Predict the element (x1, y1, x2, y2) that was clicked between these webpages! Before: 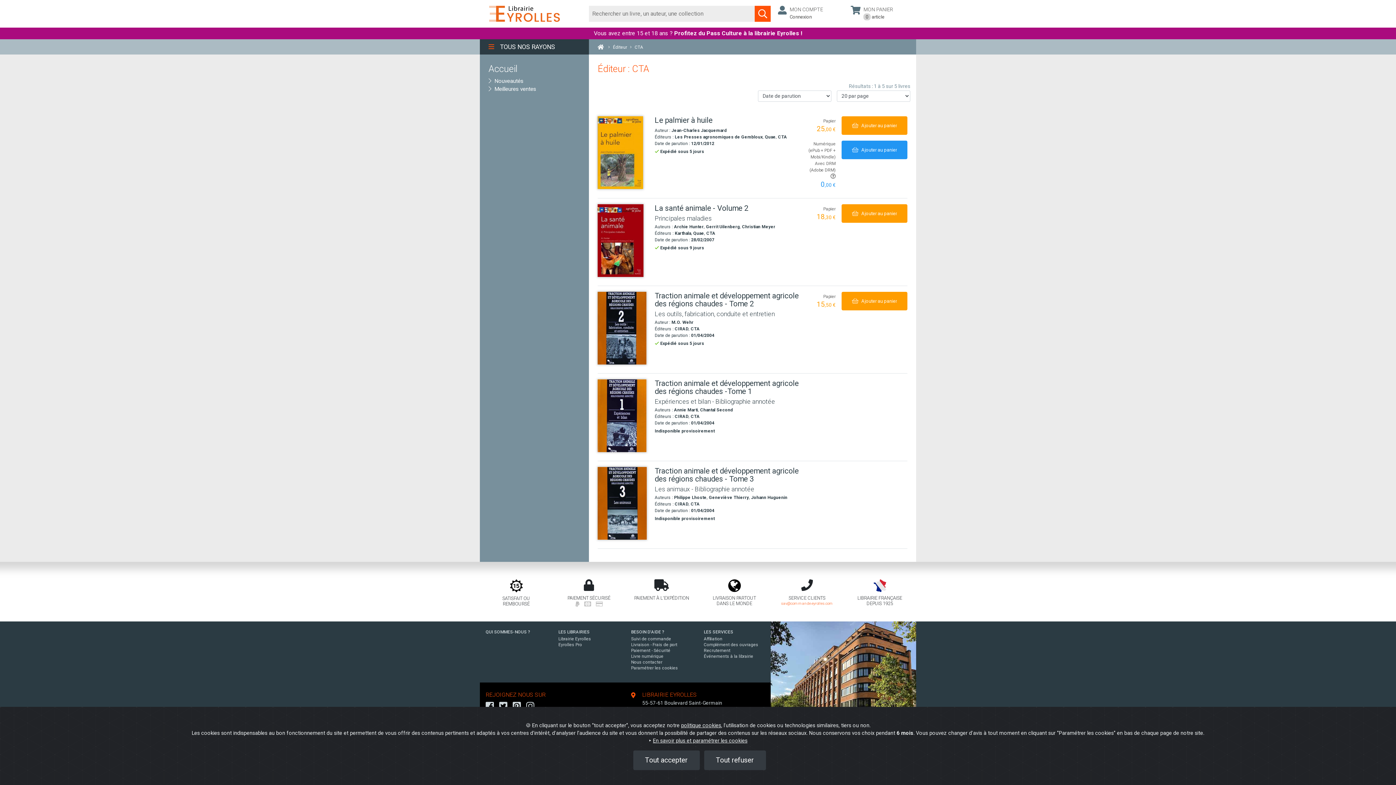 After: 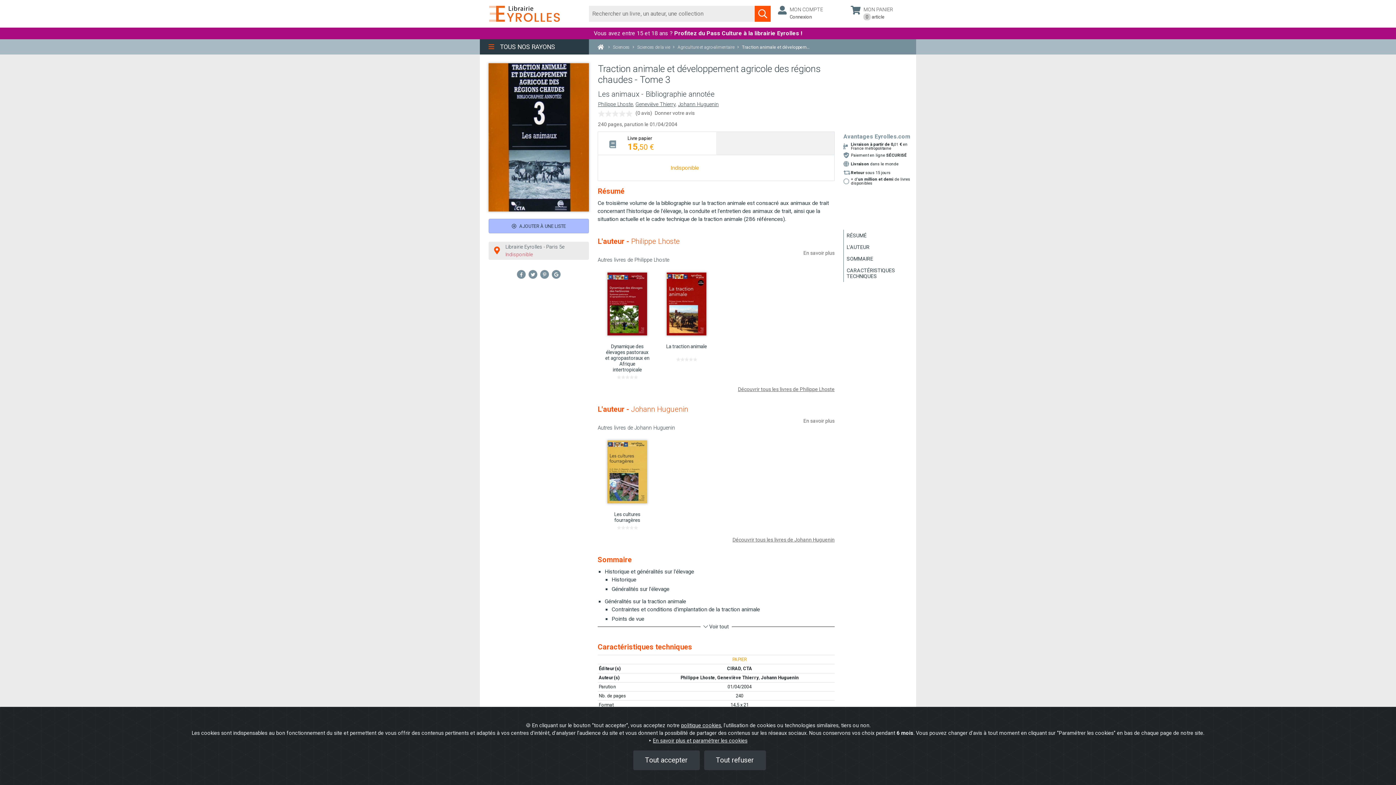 Action: label: Traction animale et développement agricole des régions chaudes - Tome 3 bbox: (597, 467, 649, 539)